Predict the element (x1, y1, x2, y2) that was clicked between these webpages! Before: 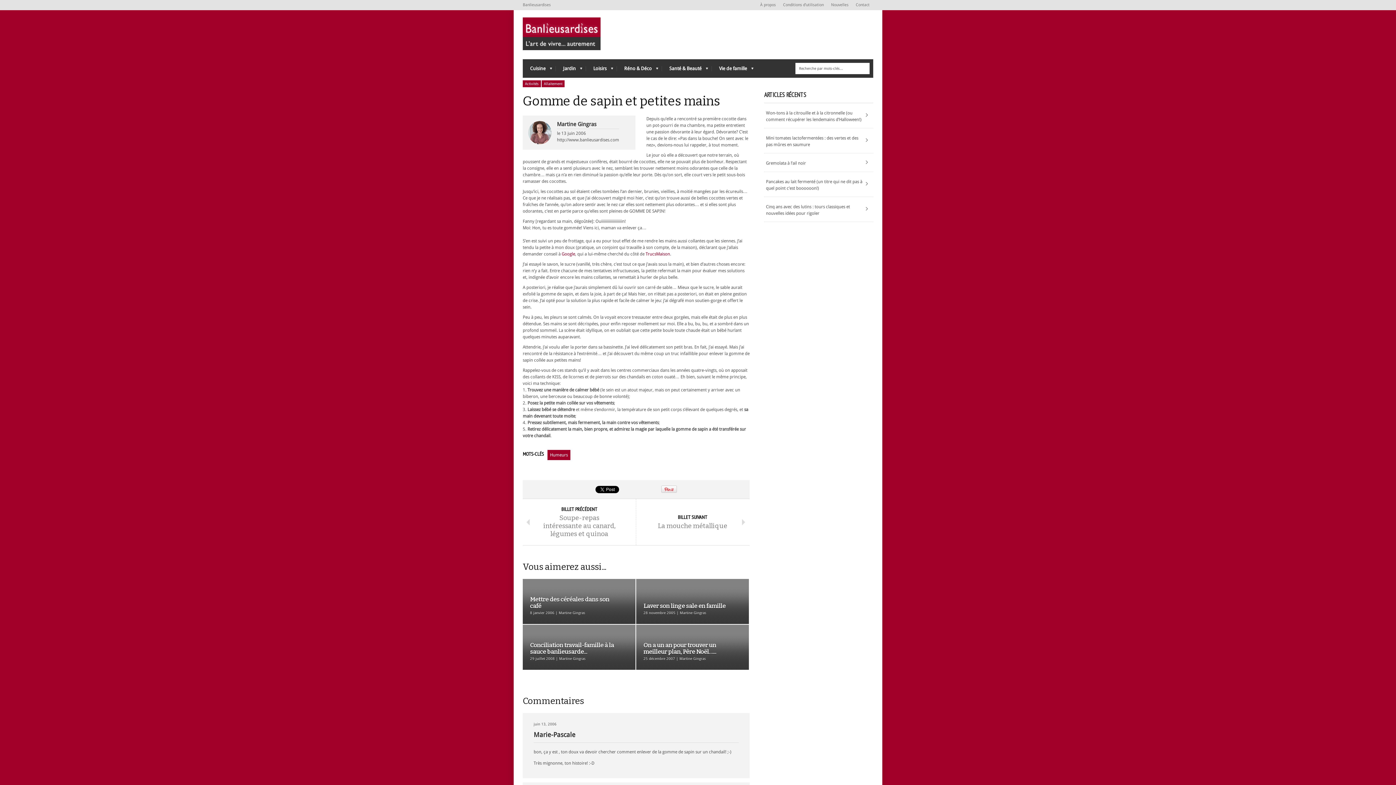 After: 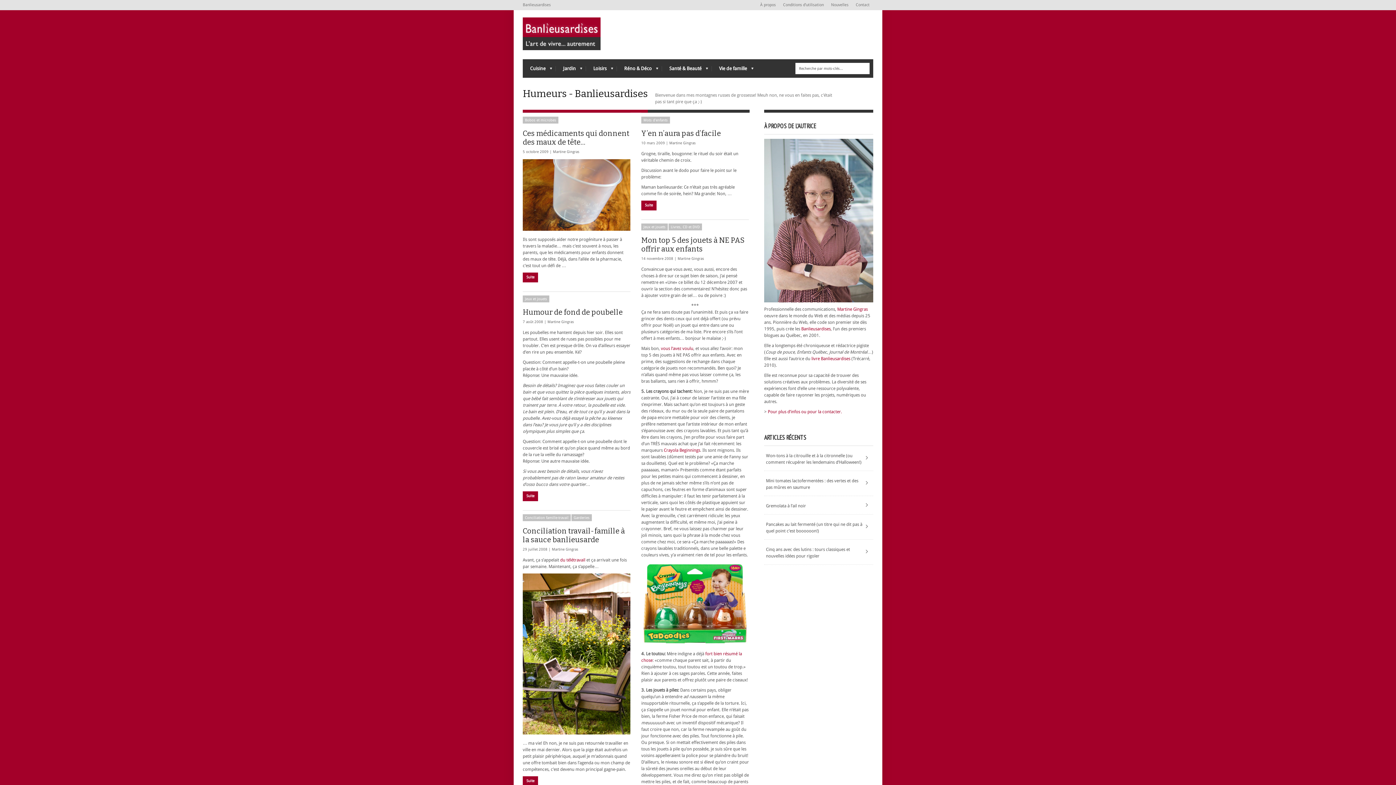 Action: bbox: (547, 450, 570, 460) label: Humeurs